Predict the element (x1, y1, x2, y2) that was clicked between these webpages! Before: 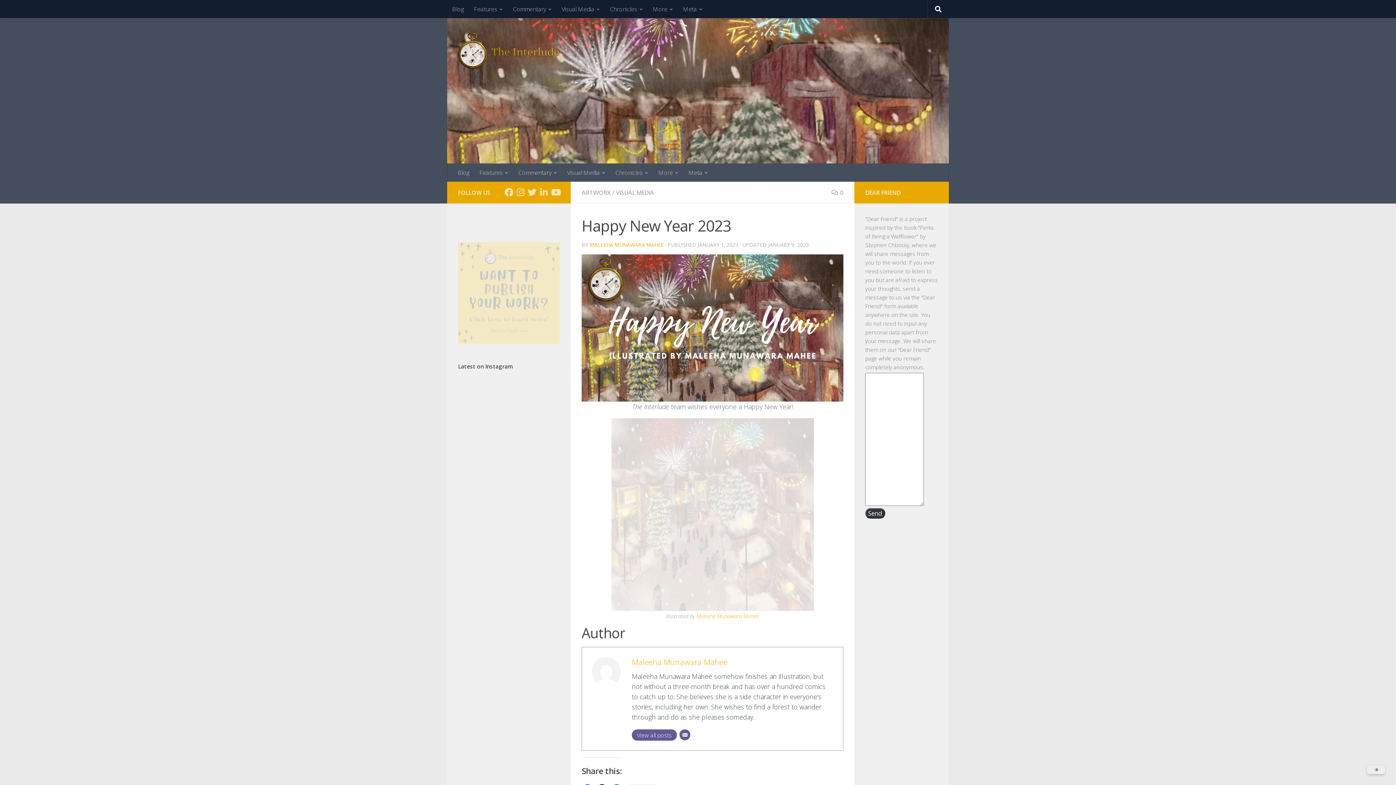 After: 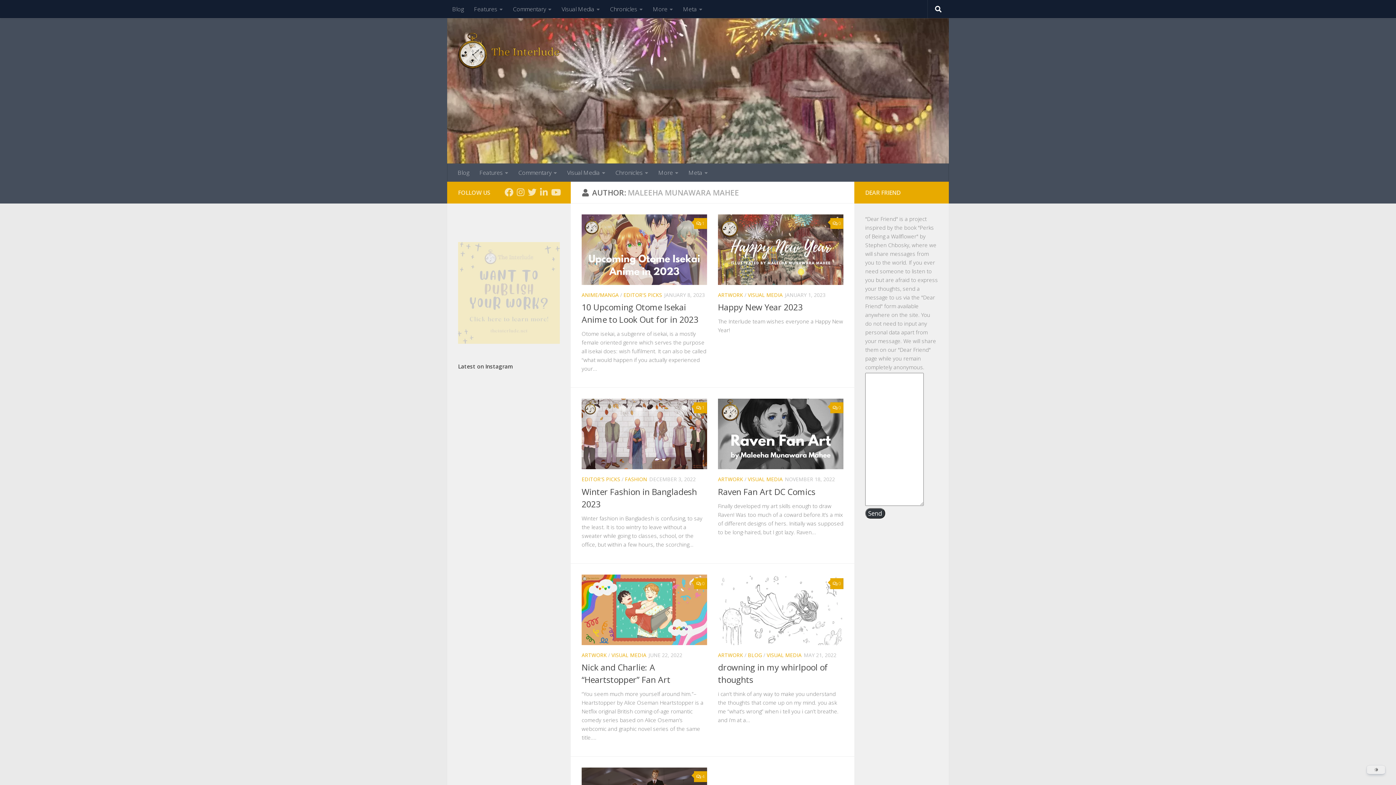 Action: label: View all posts bbox: (632, 729, 677, 741)